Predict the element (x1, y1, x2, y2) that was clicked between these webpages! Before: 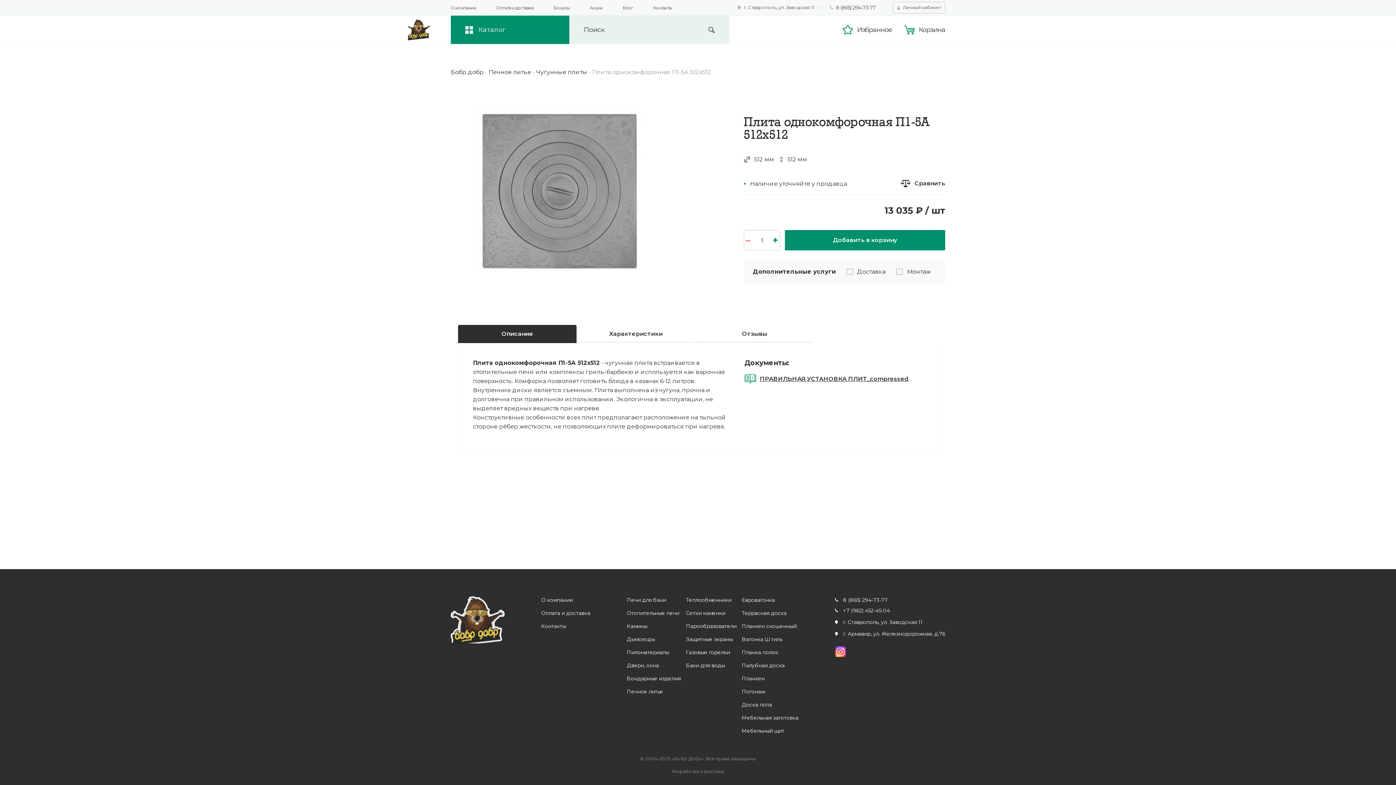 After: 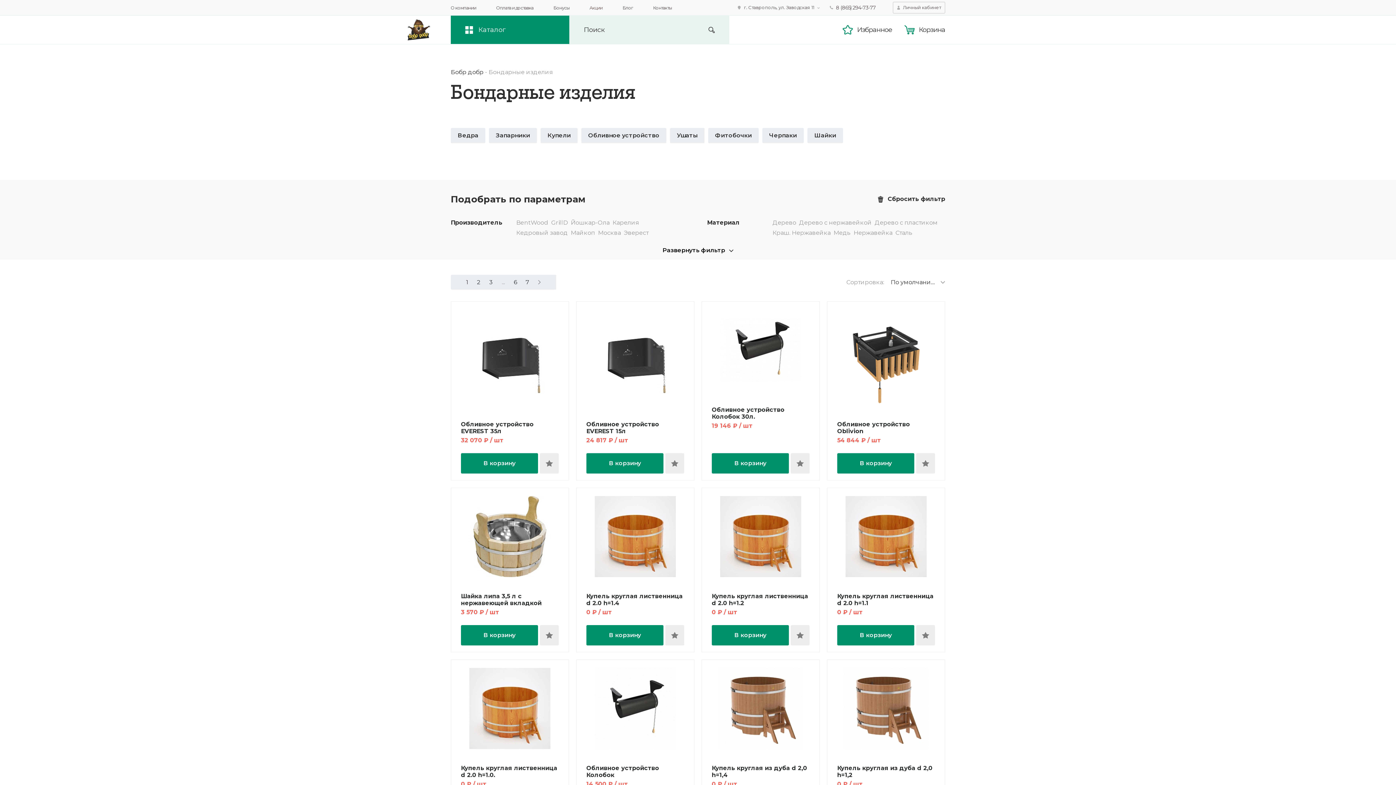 Action: label: Бондарные изделия bbox: (627, 675, 680, 682)